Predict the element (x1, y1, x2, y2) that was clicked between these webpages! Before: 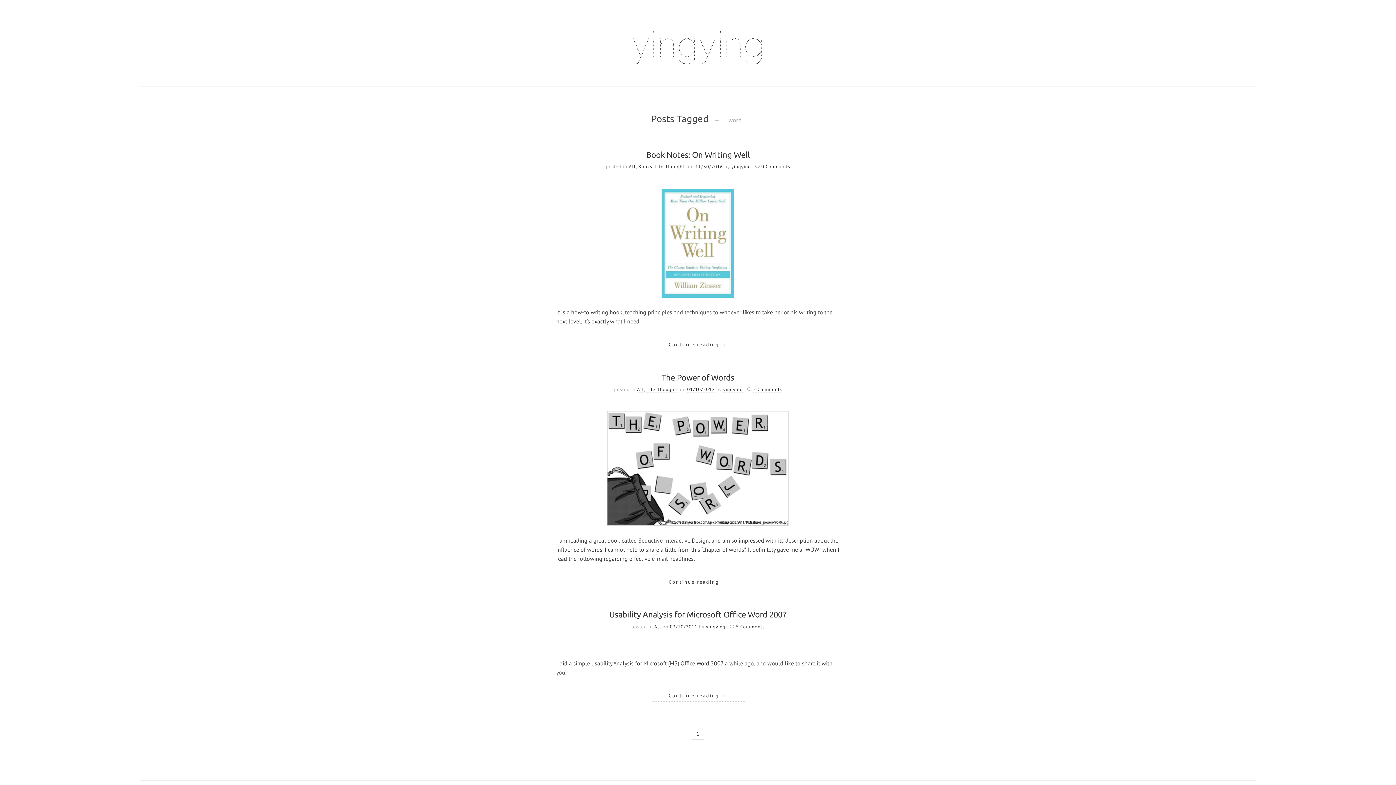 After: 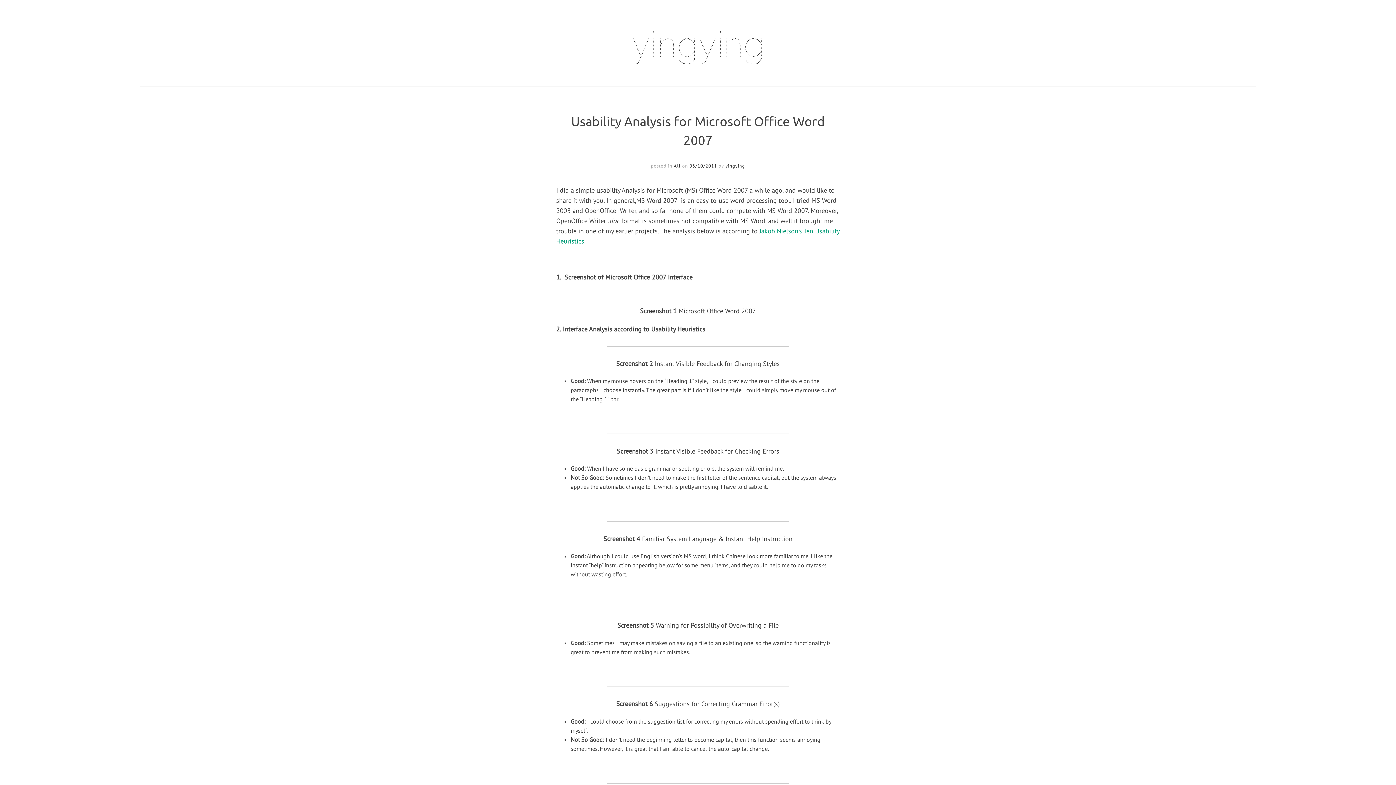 Action: bbox: (651, 689, 744, 702) label: Continue reading →